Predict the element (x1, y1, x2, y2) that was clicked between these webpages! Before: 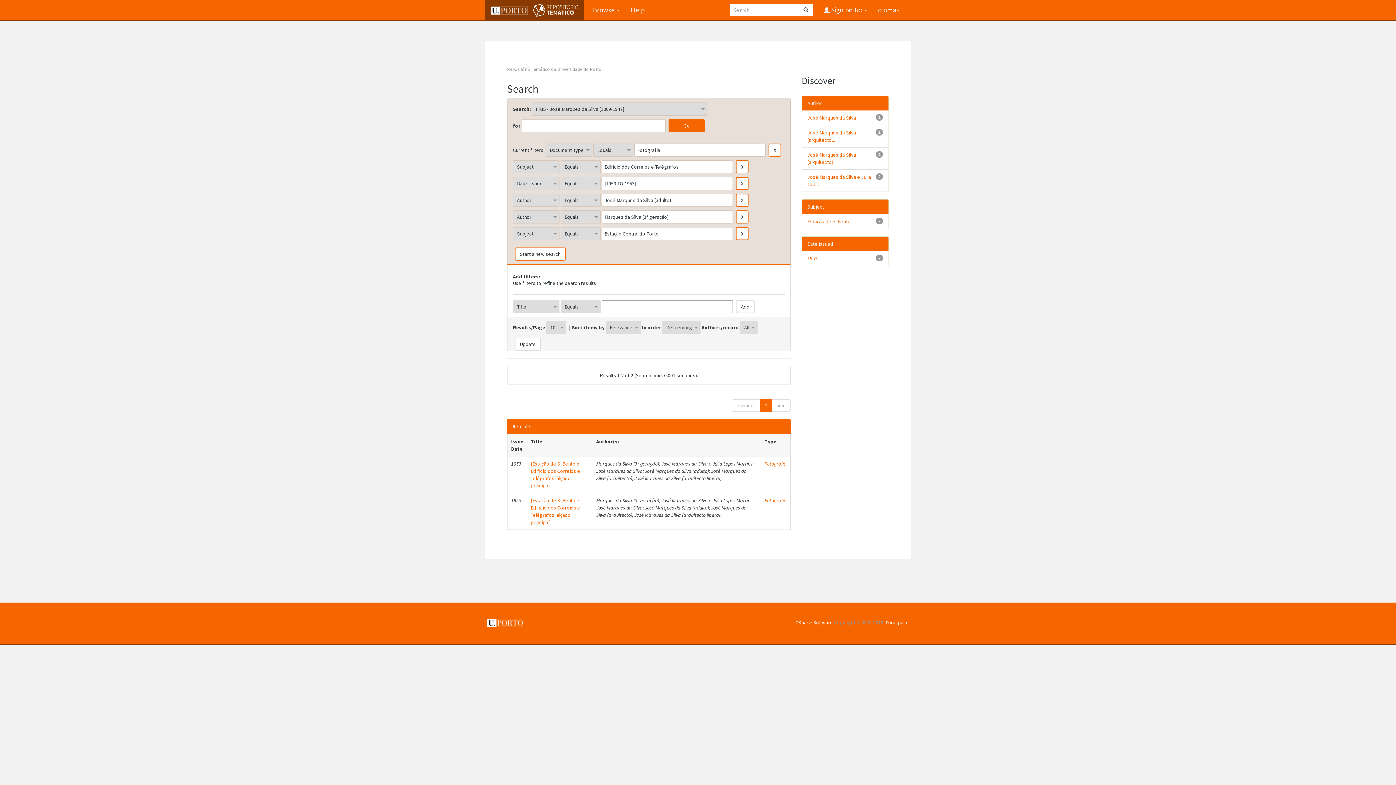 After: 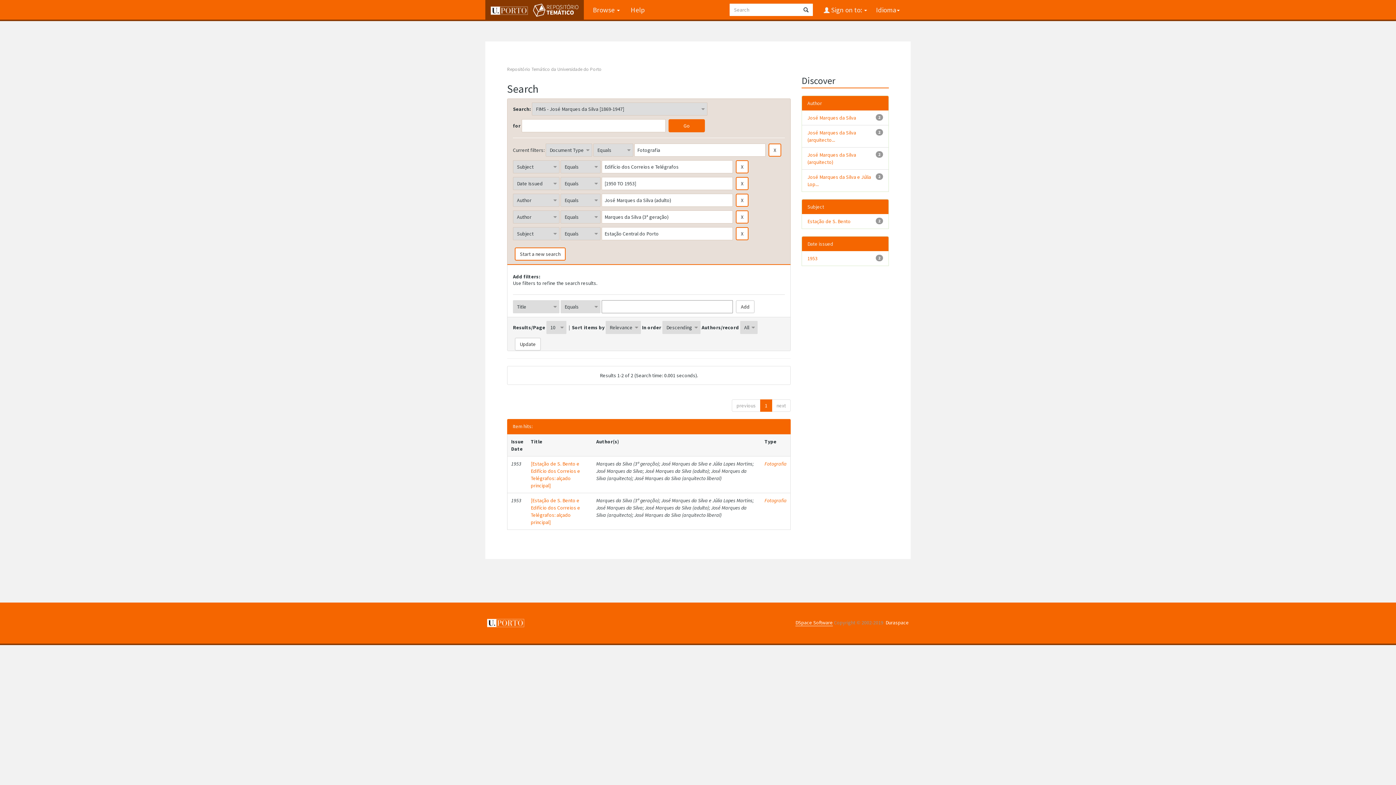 Action: label: DSpace Software bbox: (795, 619, 833, 626)